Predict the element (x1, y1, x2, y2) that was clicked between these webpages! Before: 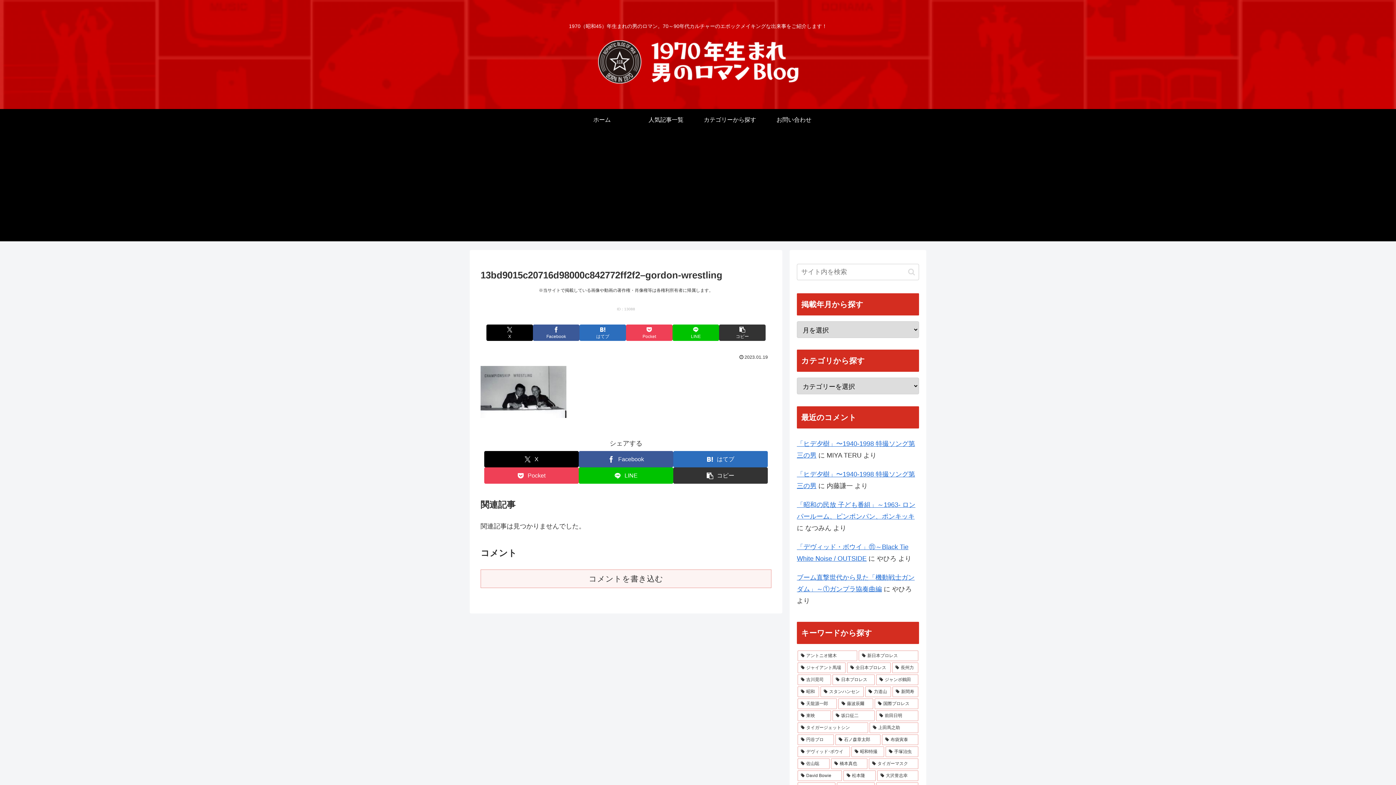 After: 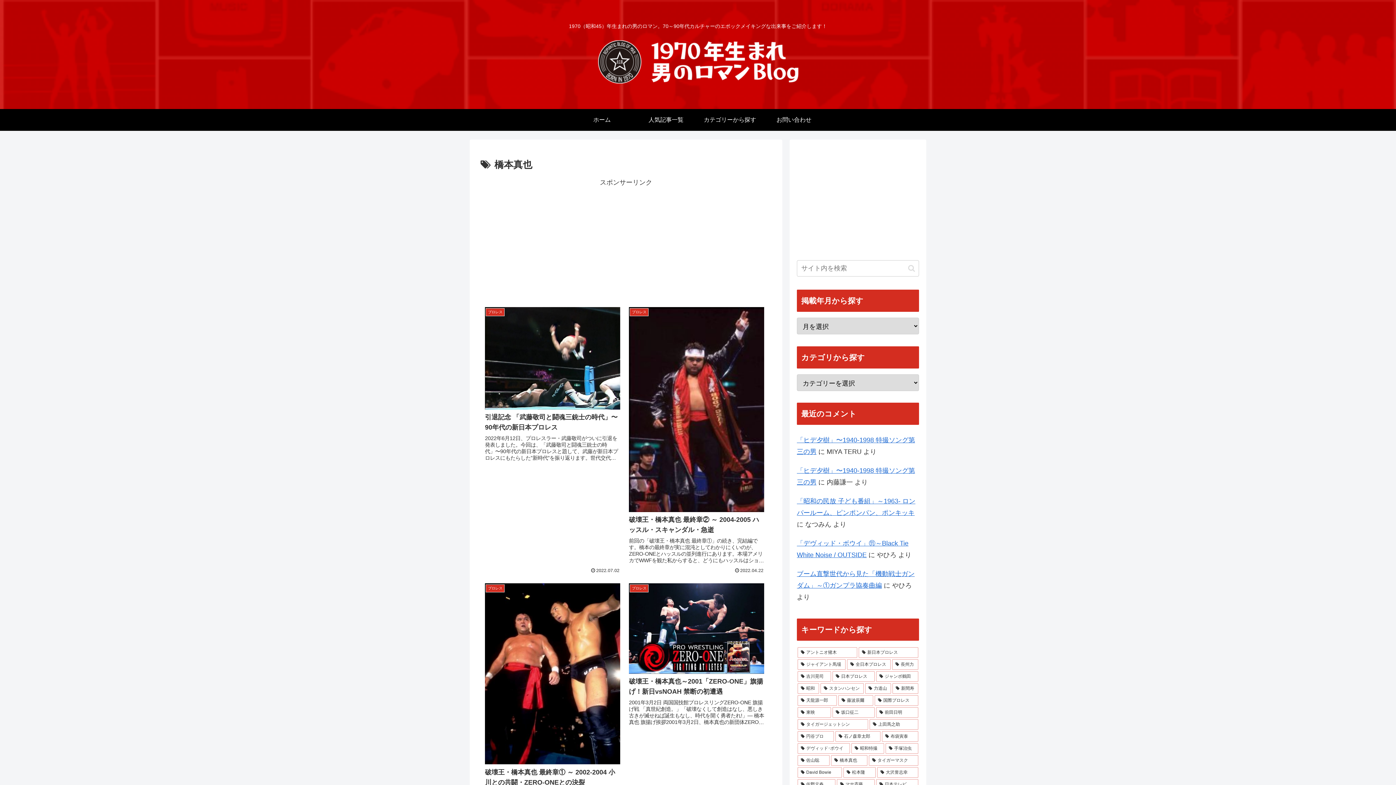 Action: bbox: (831, 758, 867, 769) label: 橋本真也 (15個の項目)